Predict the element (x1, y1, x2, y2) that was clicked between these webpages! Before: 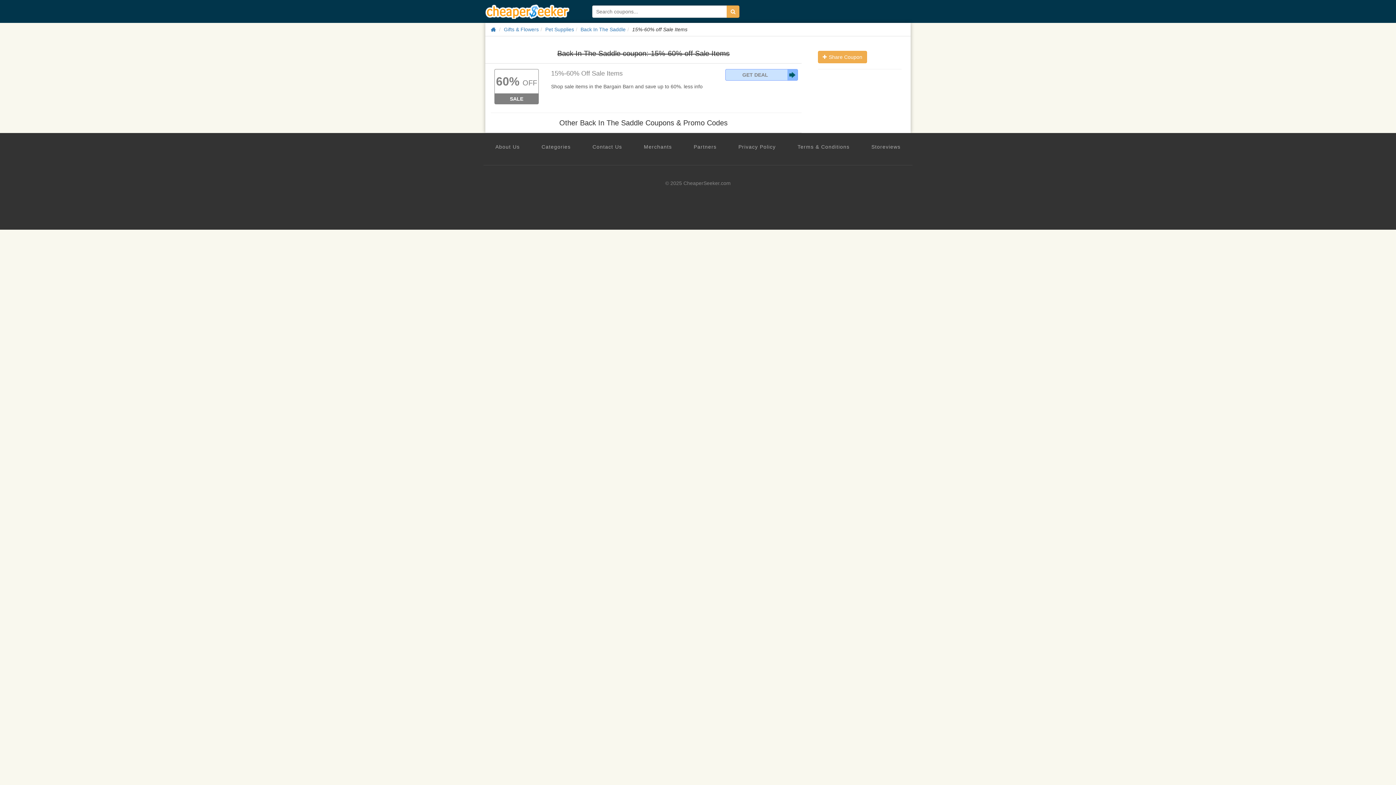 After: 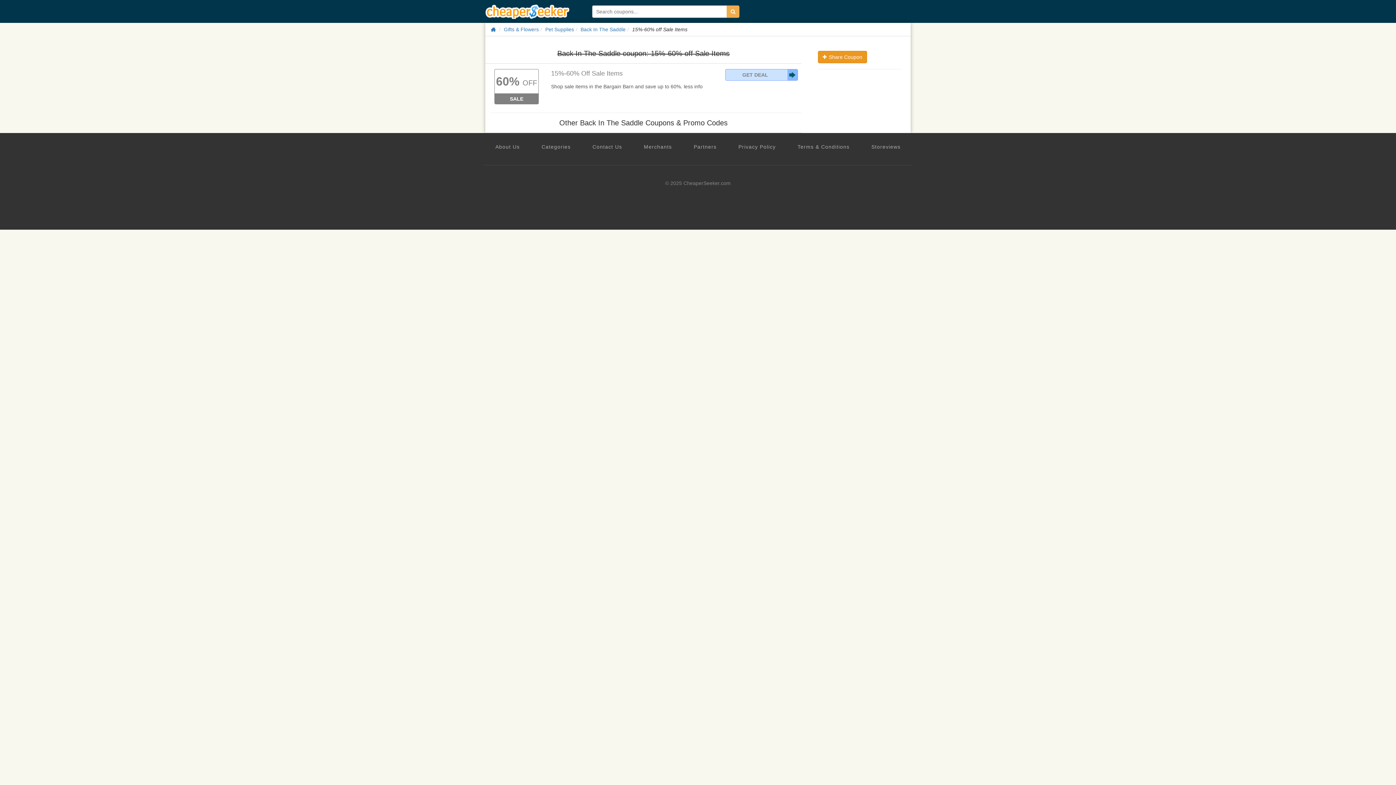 Action: label:  Share Coupon bbox: (818, 50, 867, 63)